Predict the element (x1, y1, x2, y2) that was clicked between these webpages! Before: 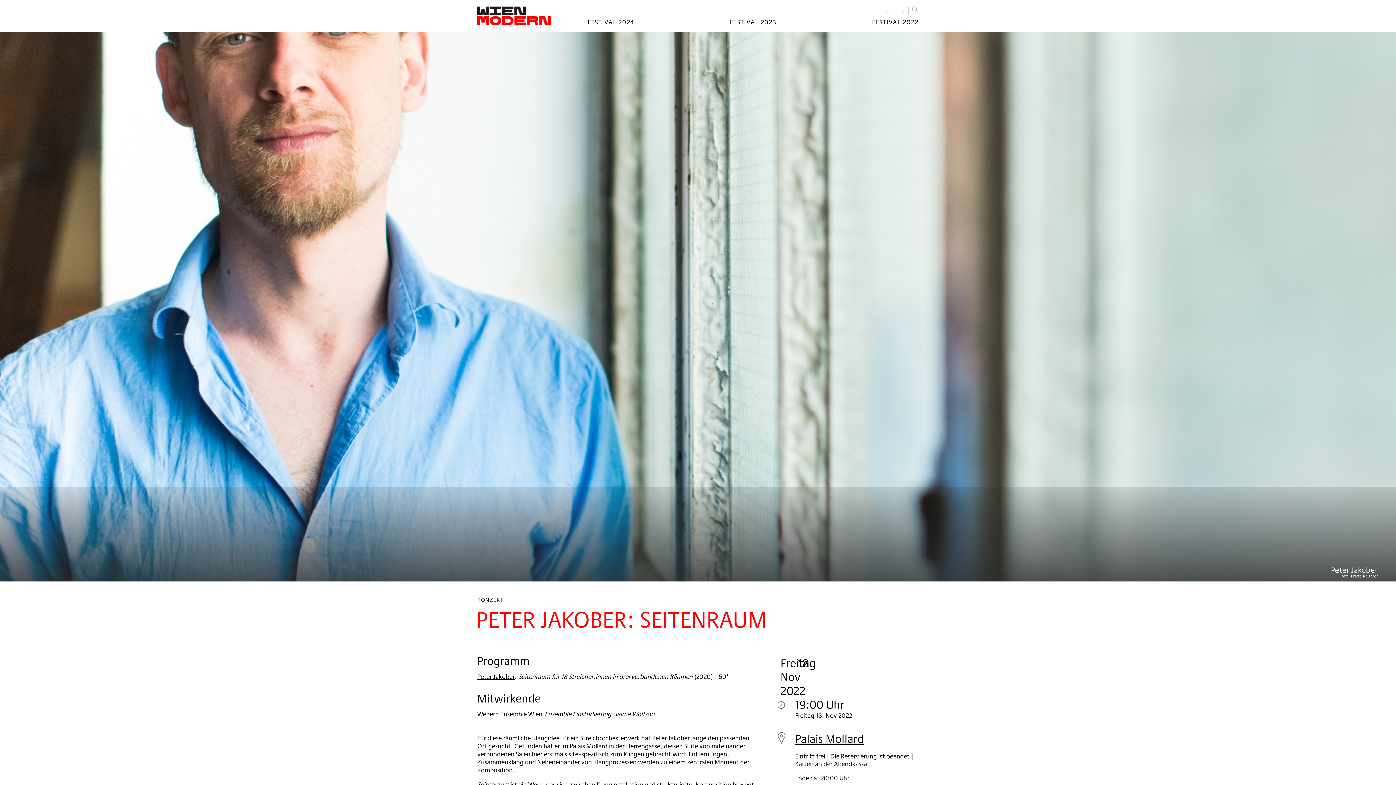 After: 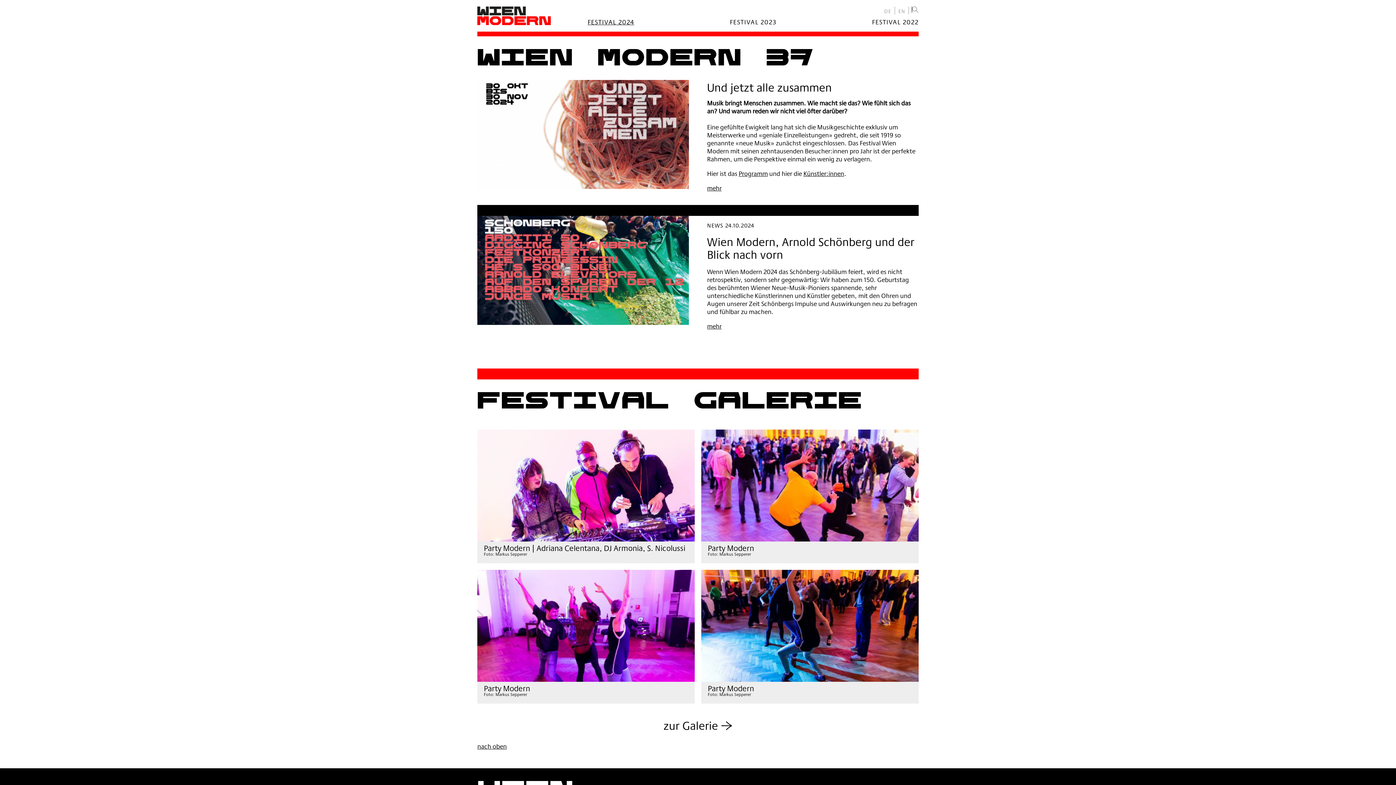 Action: bbox: (587, 17, 634, 26) label: FESTIVAL 2024